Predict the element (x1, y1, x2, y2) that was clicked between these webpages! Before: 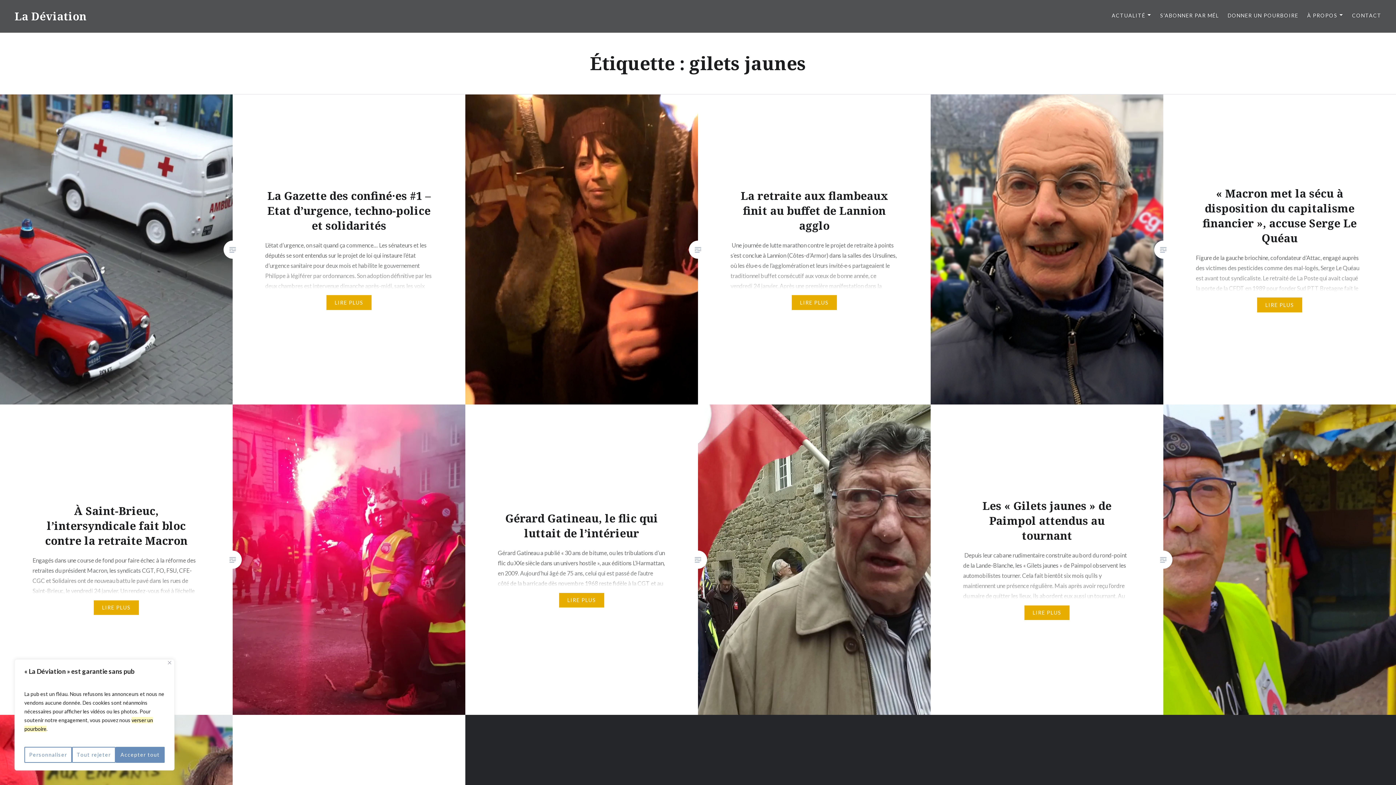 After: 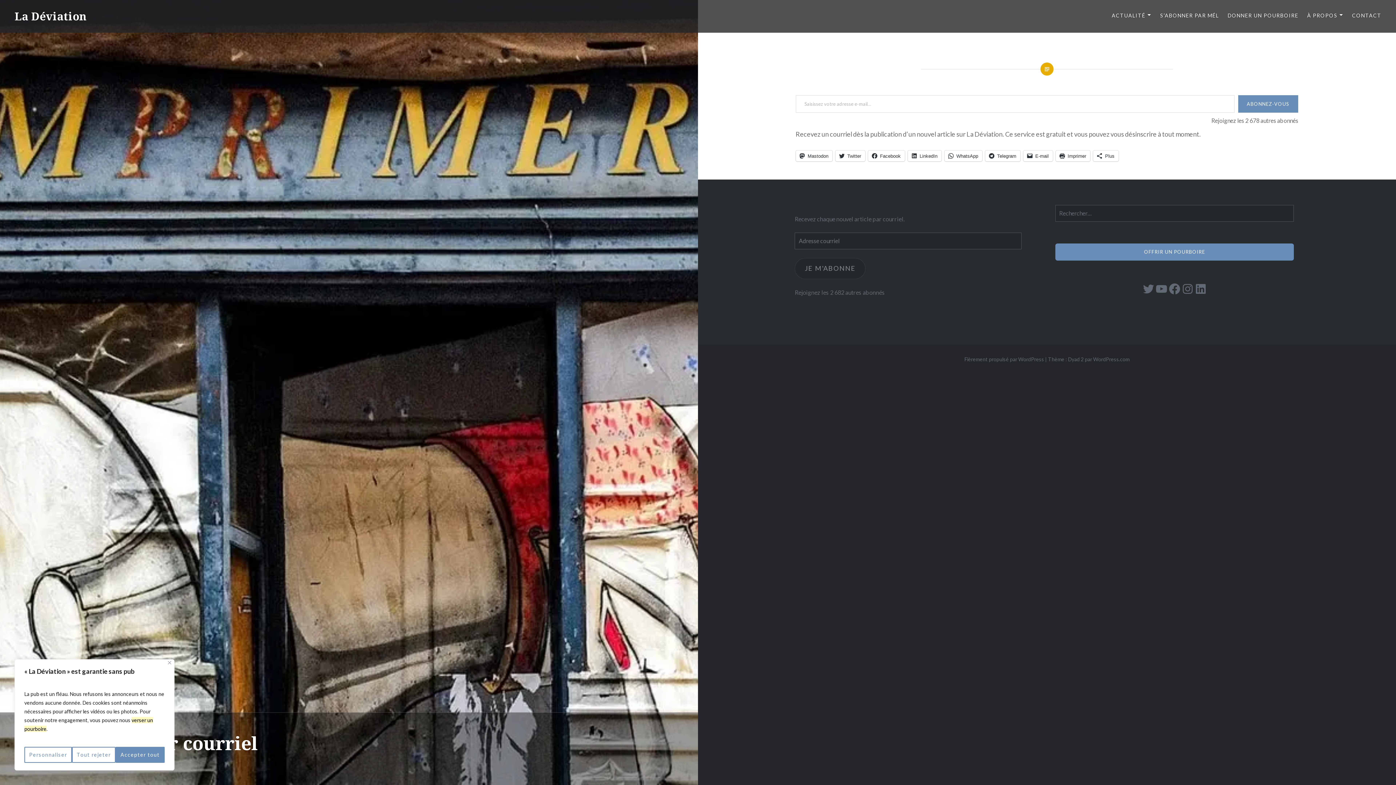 Action: bbox: (1160, 11, 1219, 19) label: S’ABONNER PAR MÉL